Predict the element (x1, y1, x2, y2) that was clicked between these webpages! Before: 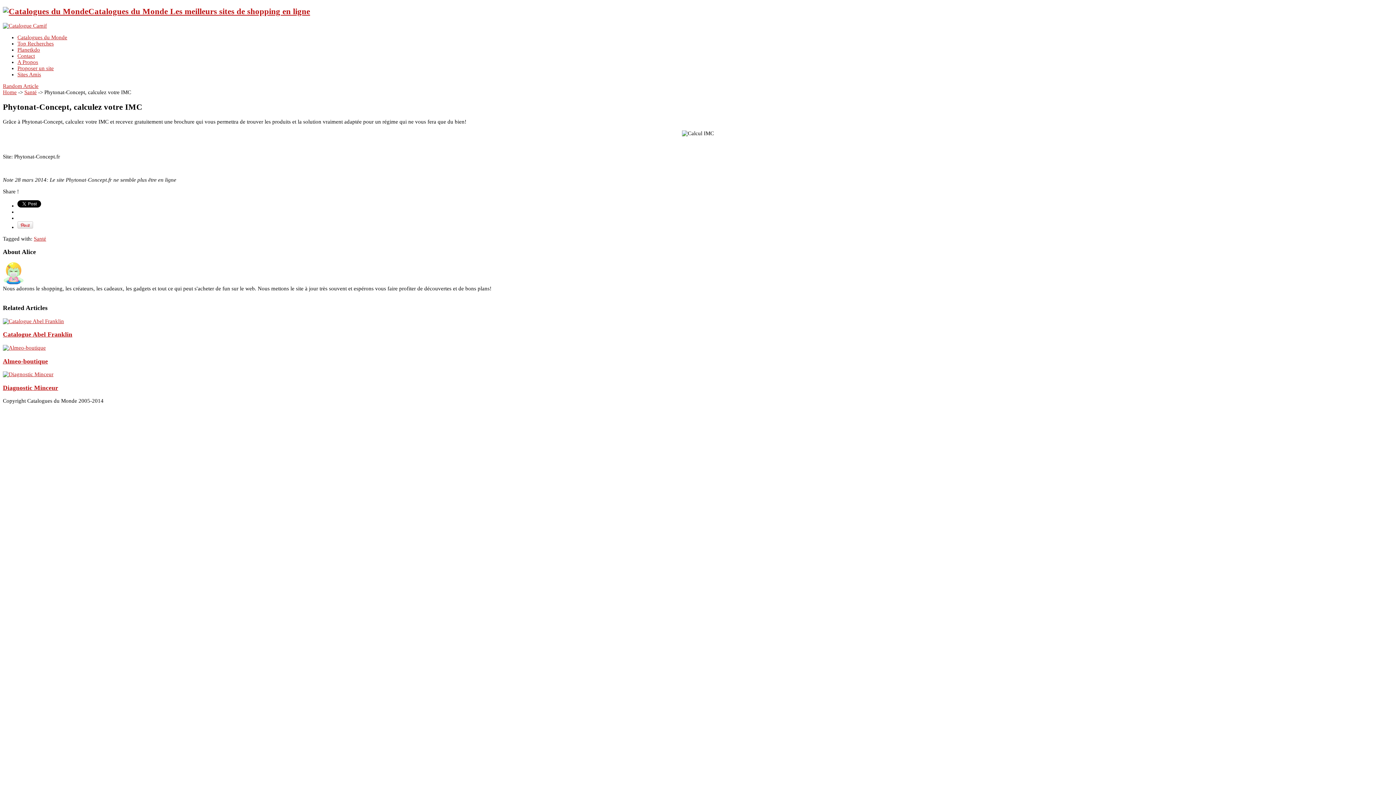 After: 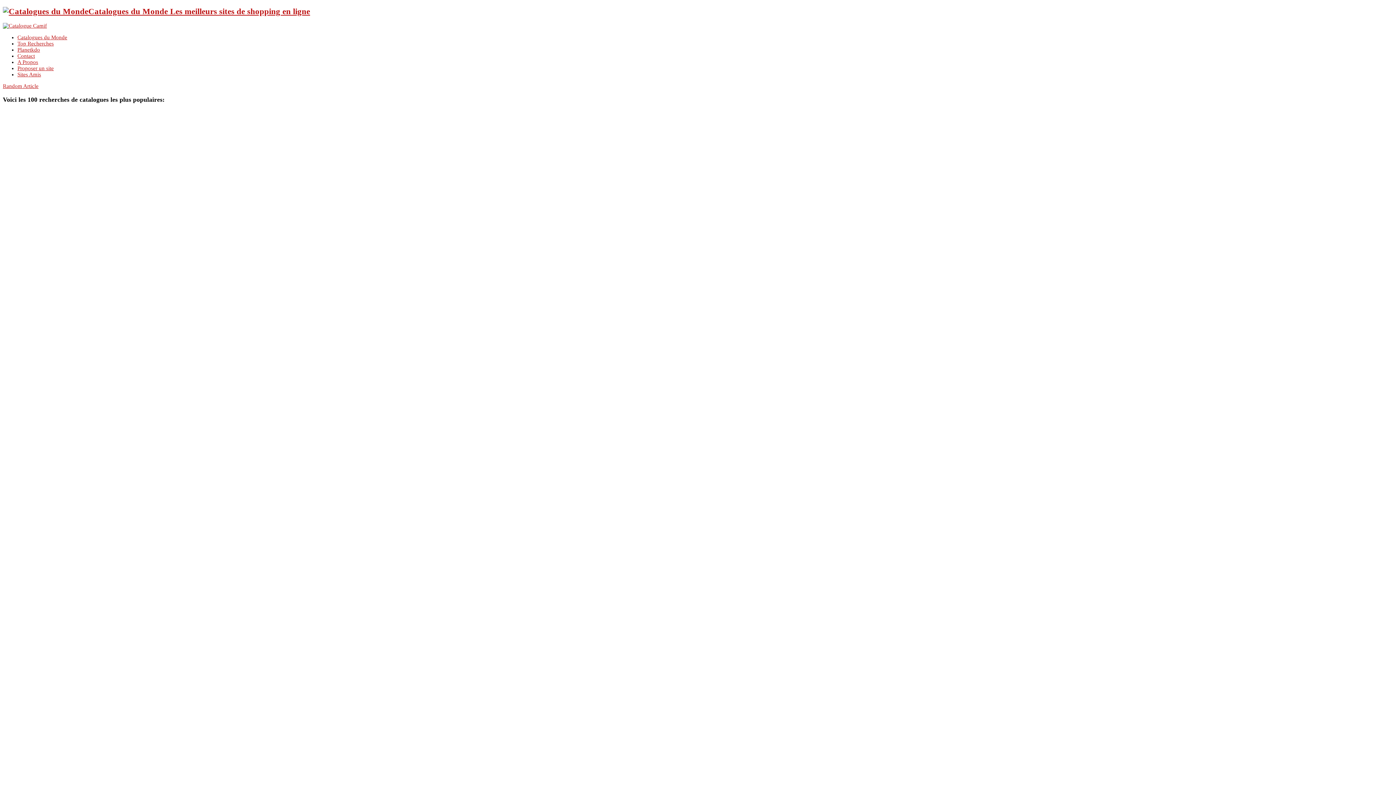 Action: label: Top Recherches bbox: (17, 40, 53, 46)